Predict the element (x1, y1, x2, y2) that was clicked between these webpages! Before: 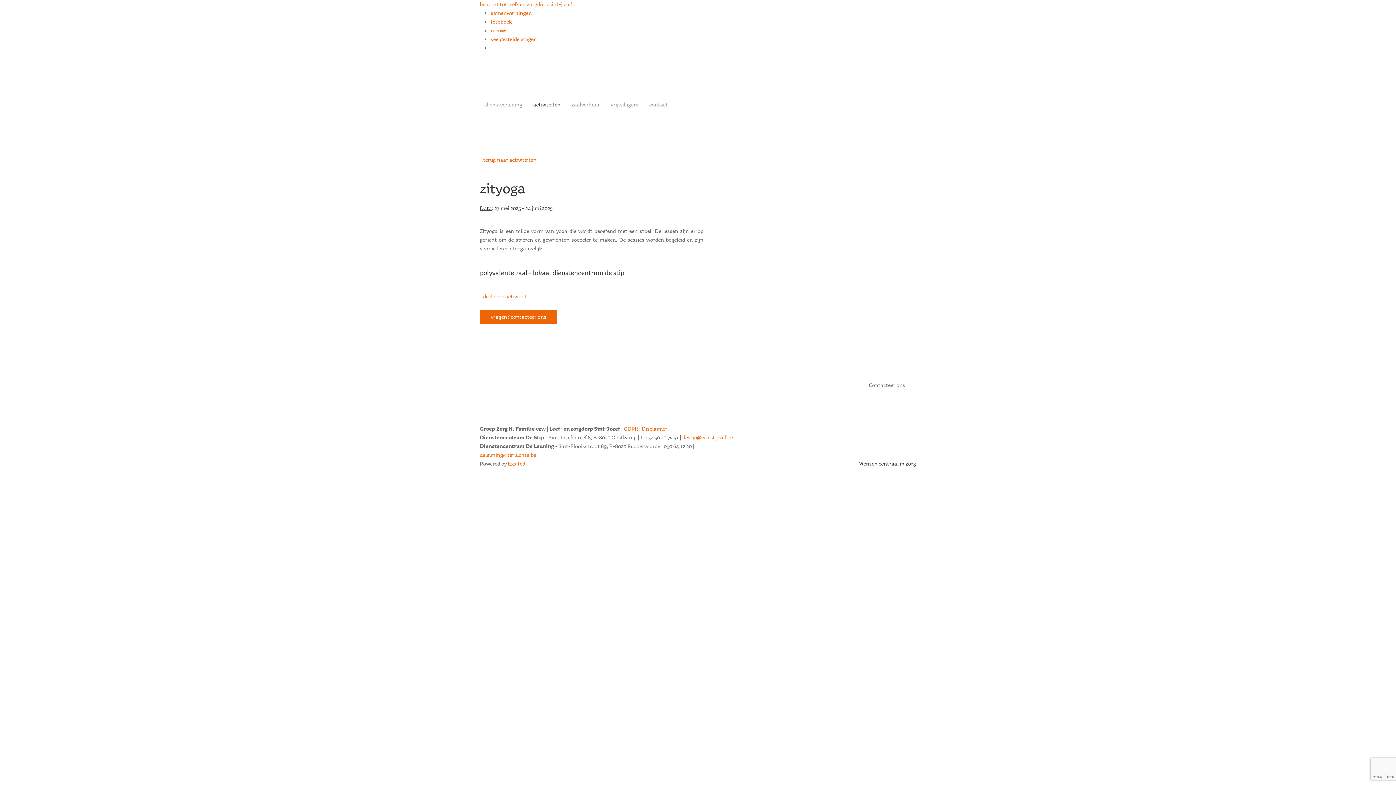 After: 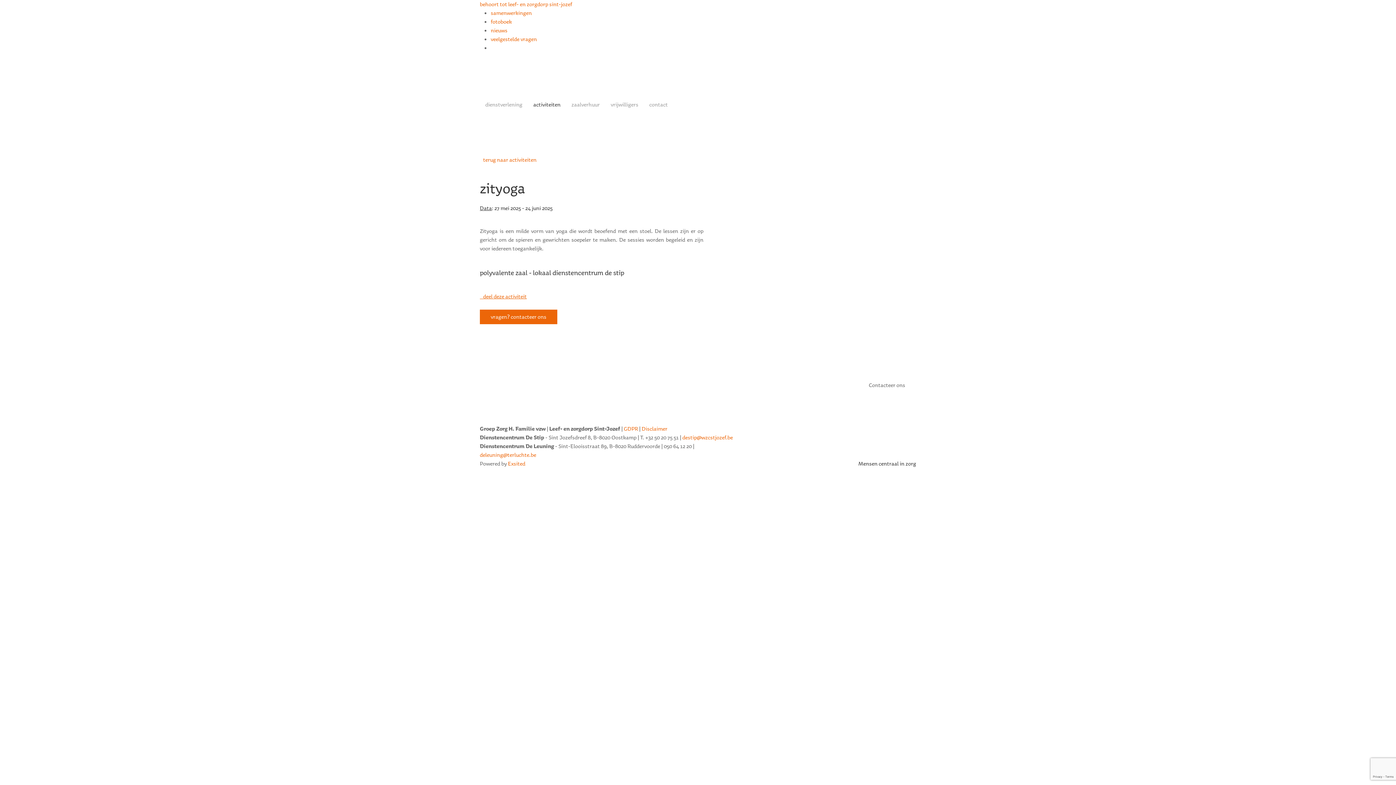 Action: bbox: (480, 292, 526, 300) label:    deel deze activiteit